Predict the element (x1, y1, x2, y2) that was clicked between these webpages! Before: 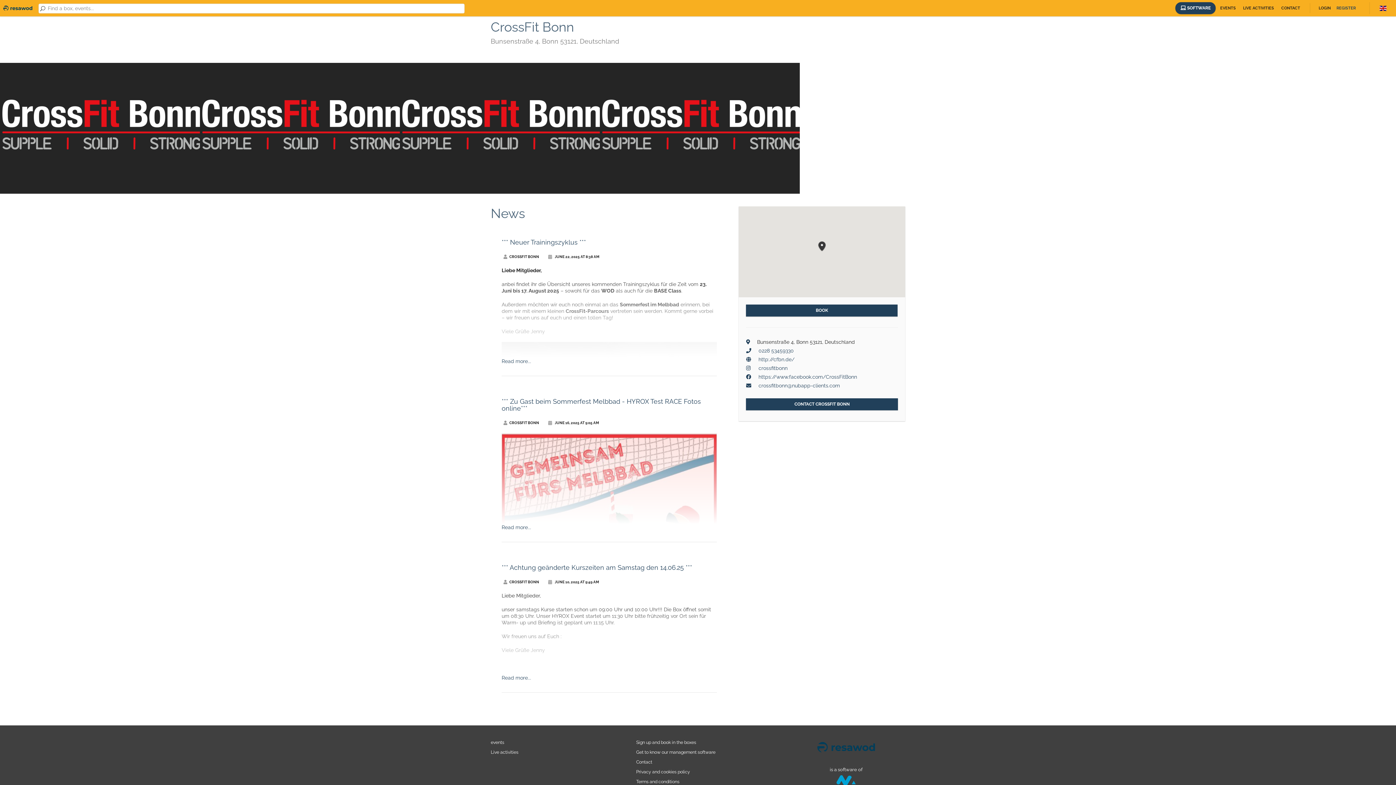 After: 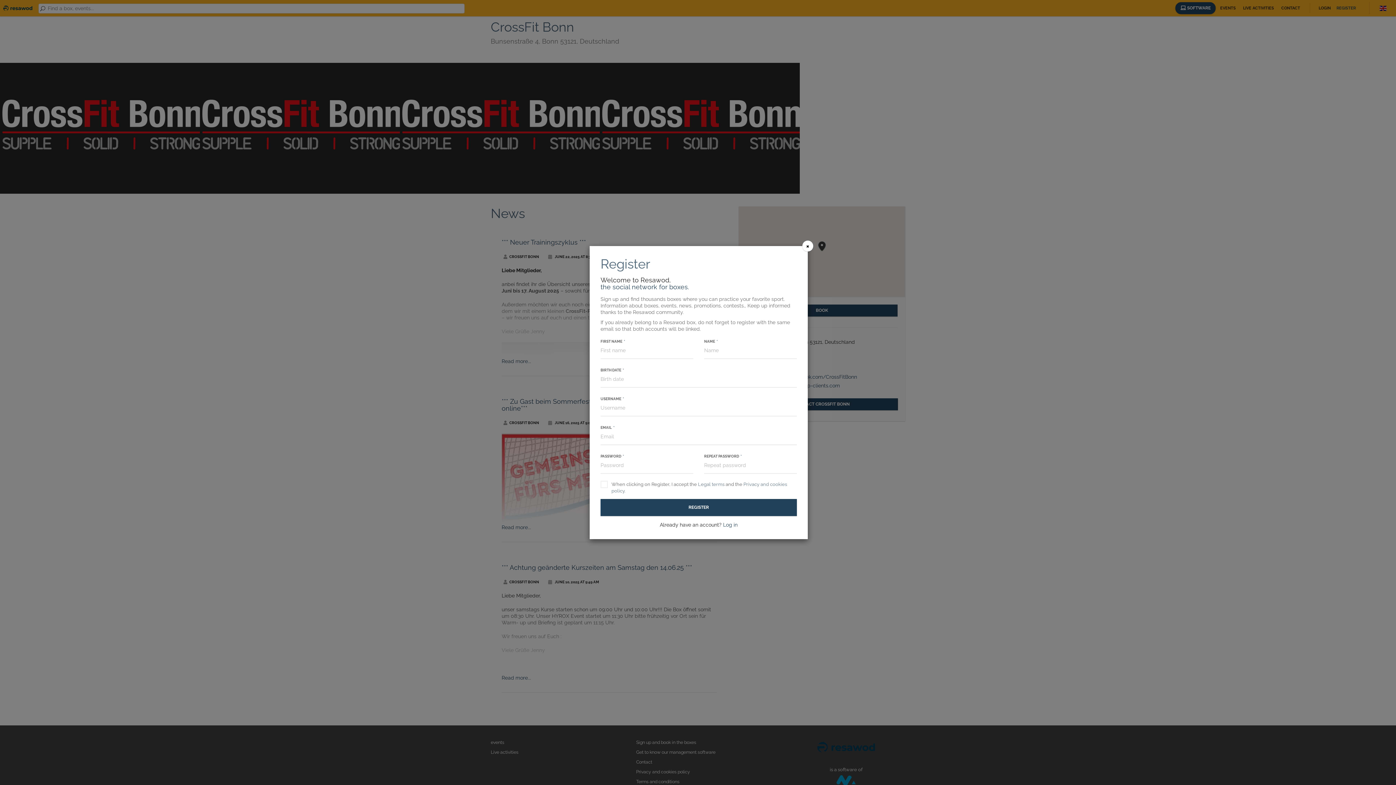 Action: label: Sign up and book in the boxes bbox: (636, 740, 696, 745)